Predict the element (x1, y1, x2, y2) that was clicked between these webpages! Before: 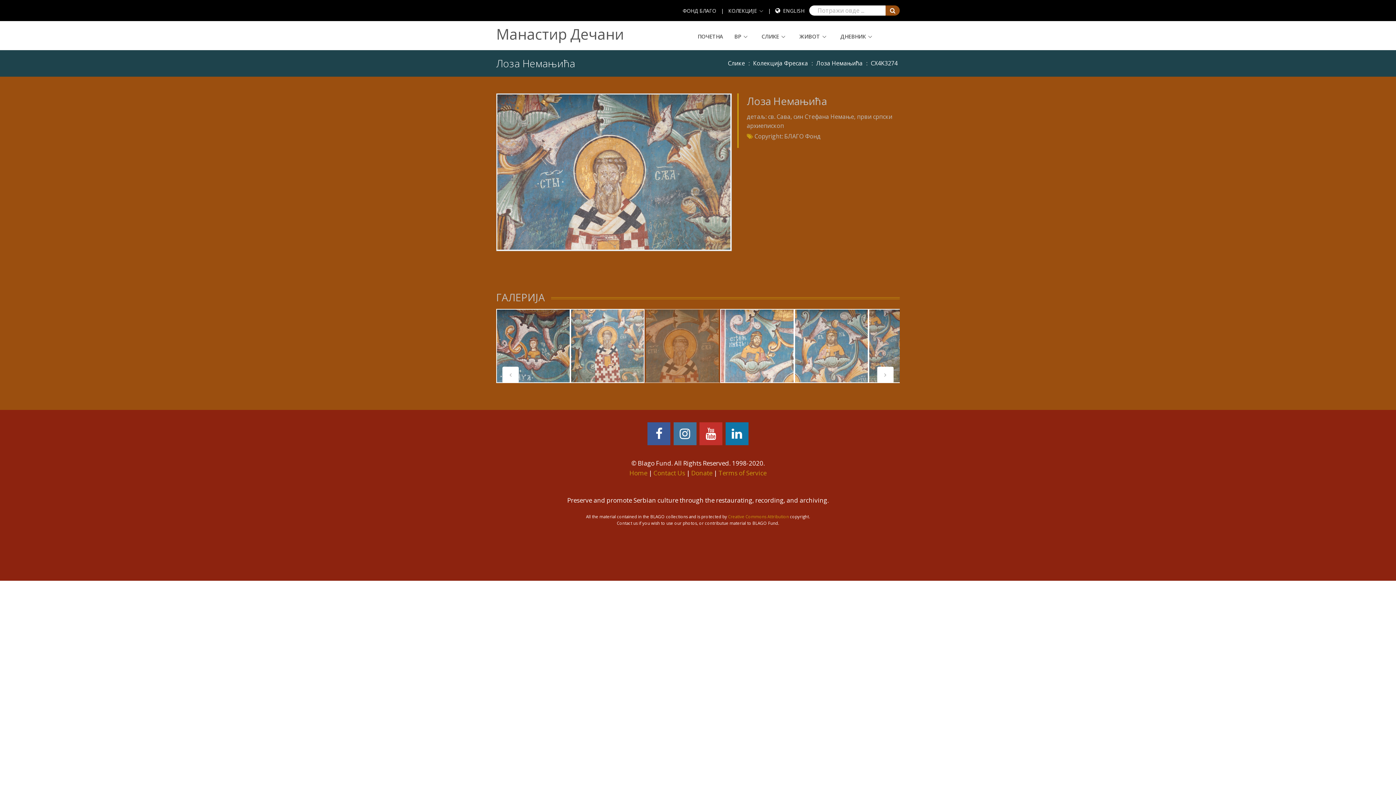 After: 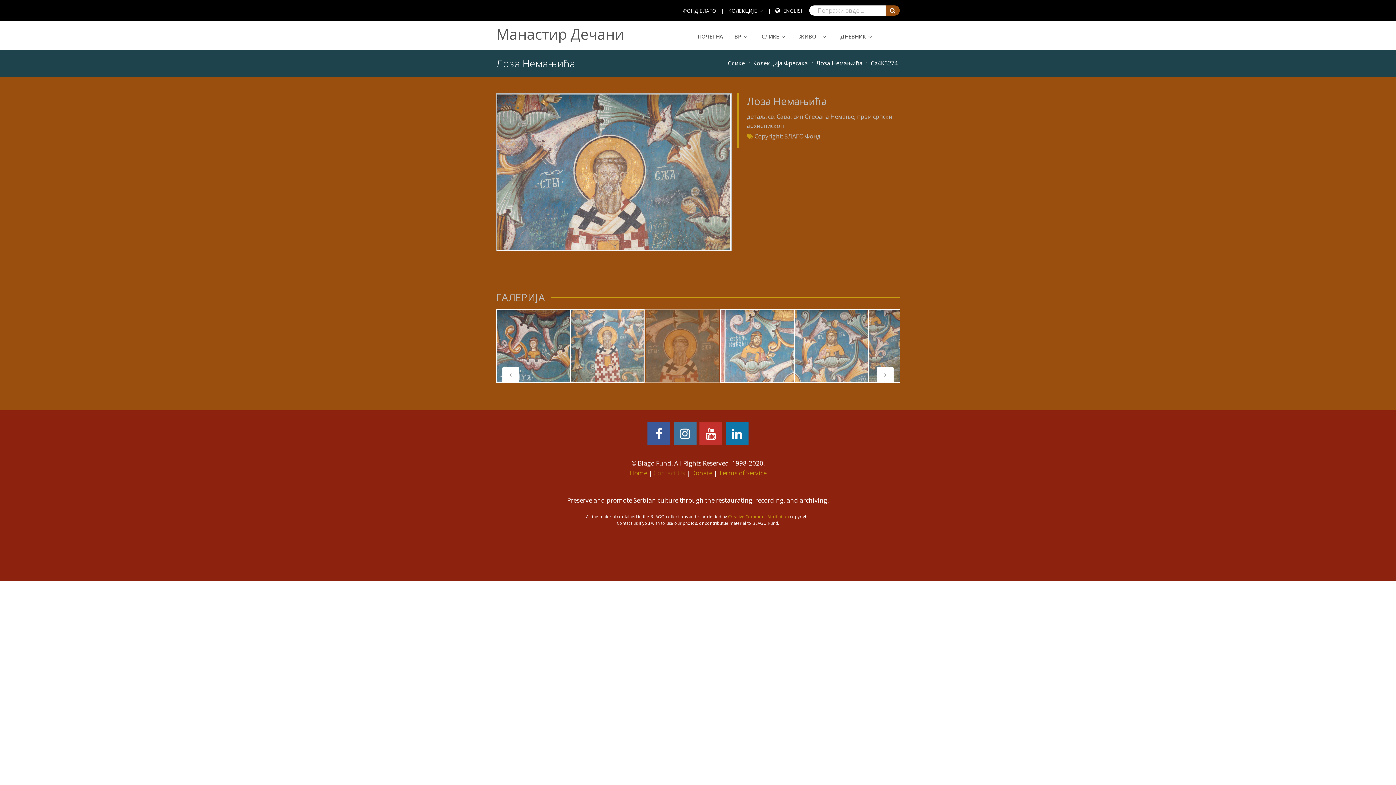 Action: bbox: (653, 469, 685, 477) label: Contact Us